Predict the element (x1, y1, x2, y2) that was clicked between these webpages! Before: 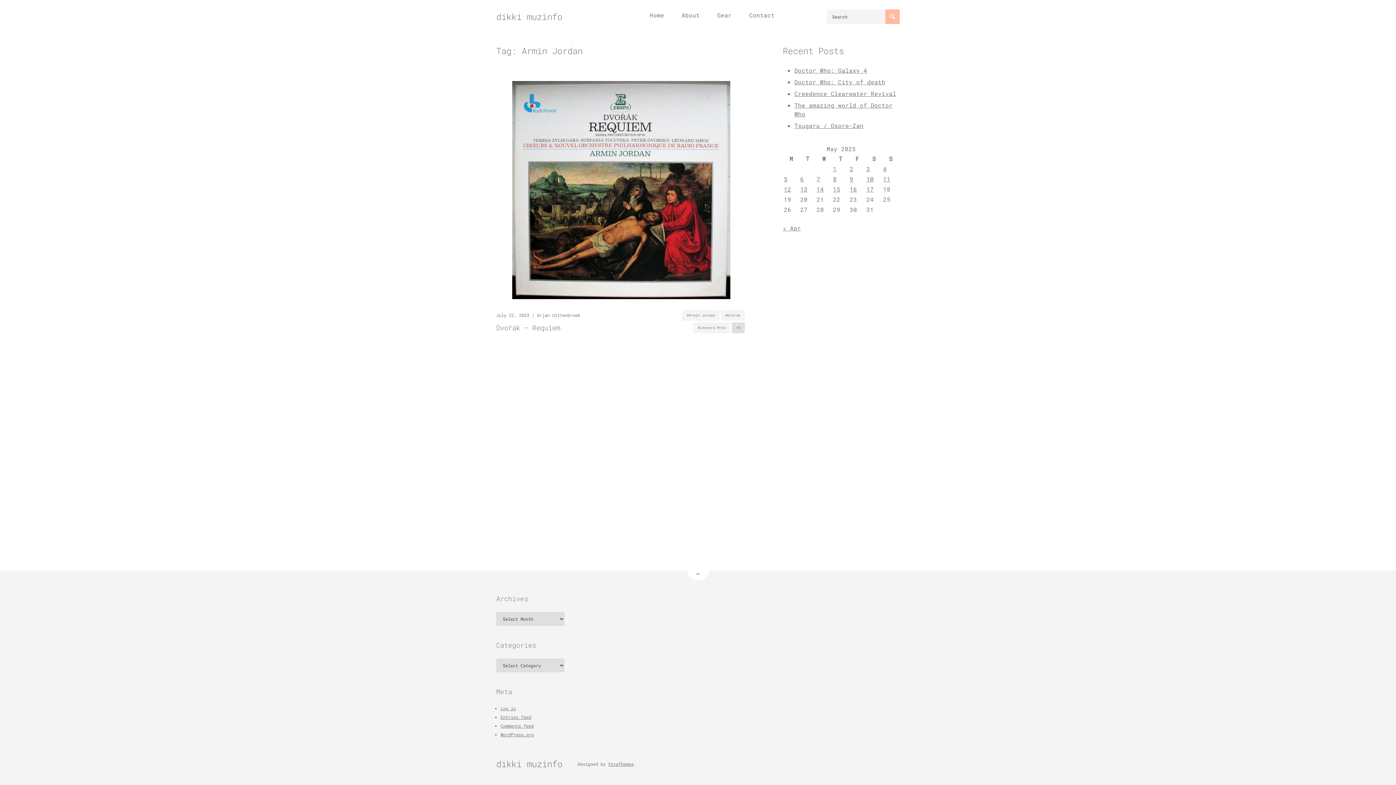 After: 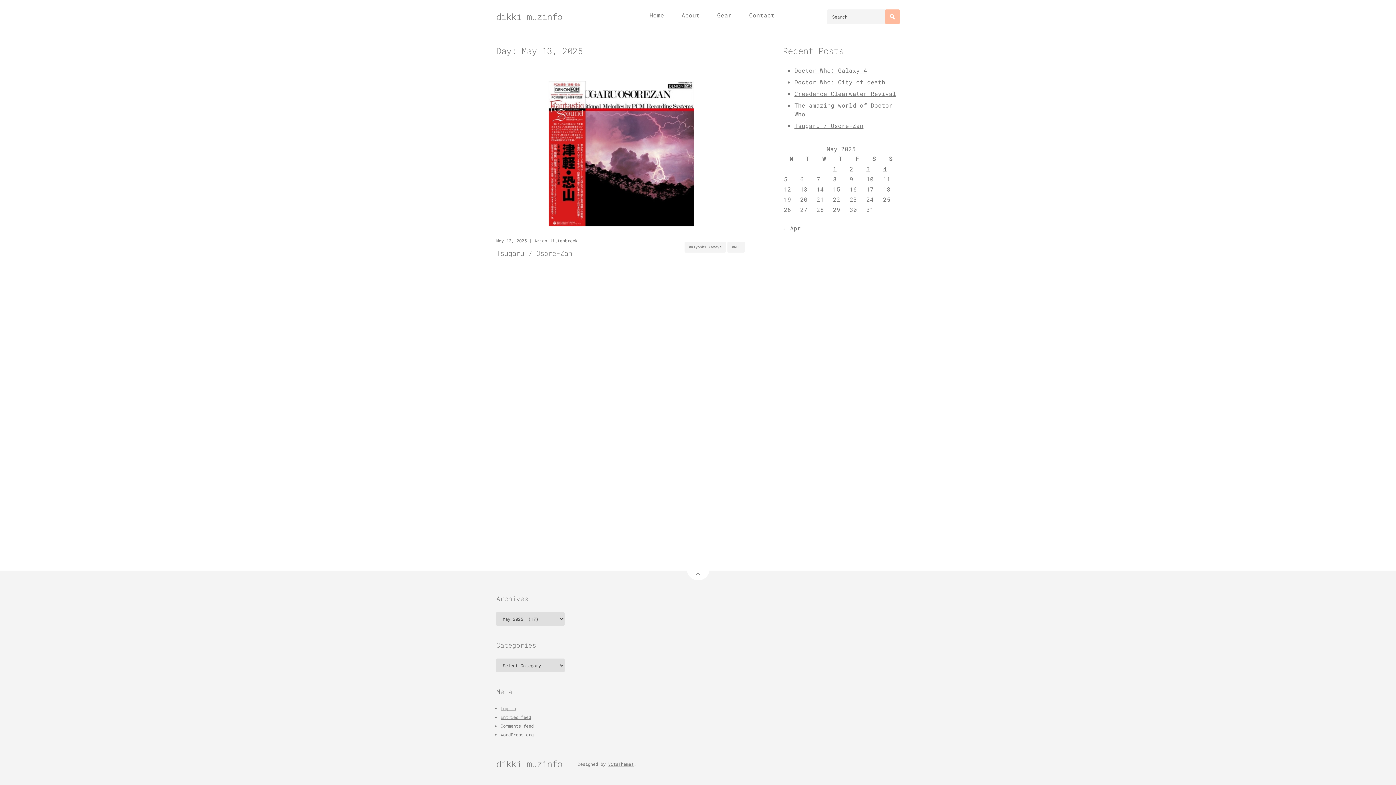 Action: label: Posts published on May 13, 2025 bbox: (800, 185, 807, 193)